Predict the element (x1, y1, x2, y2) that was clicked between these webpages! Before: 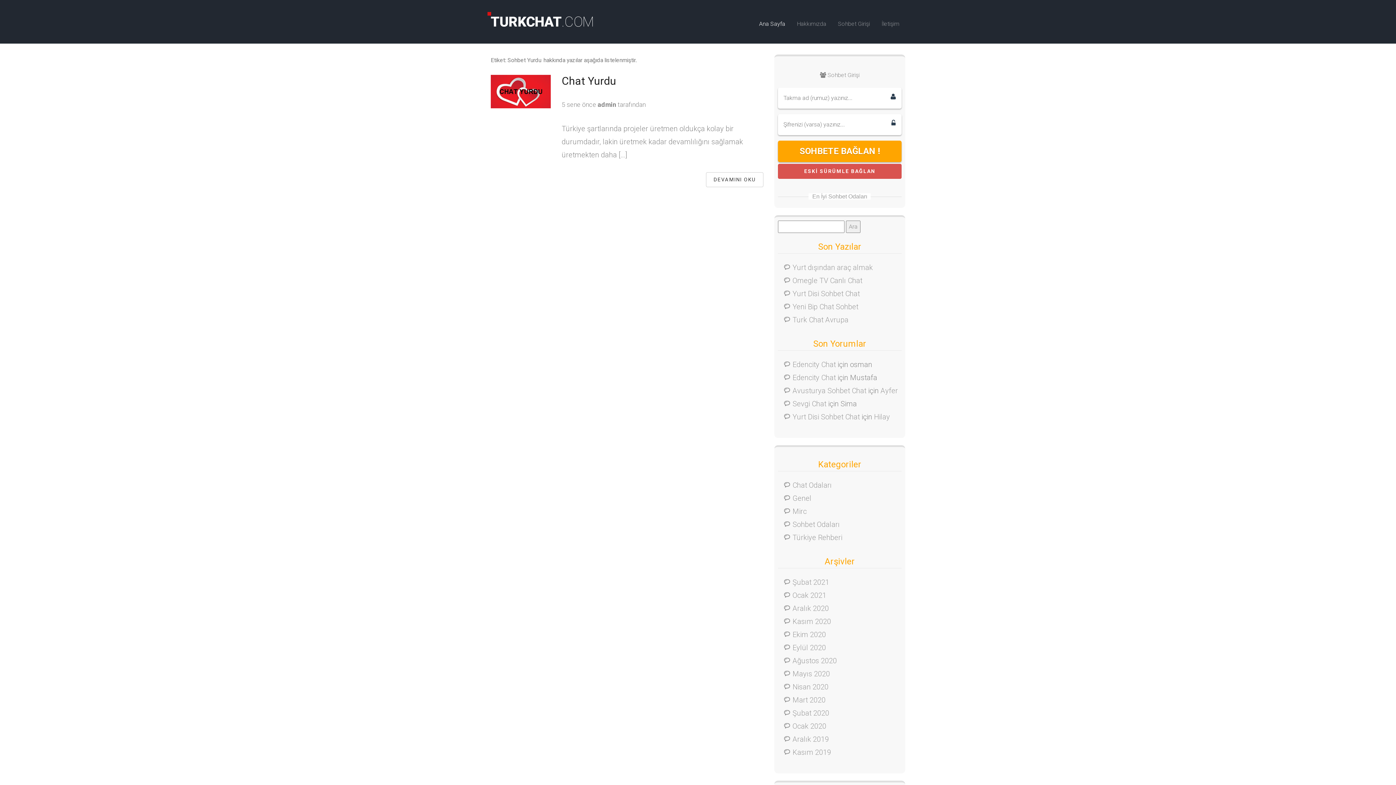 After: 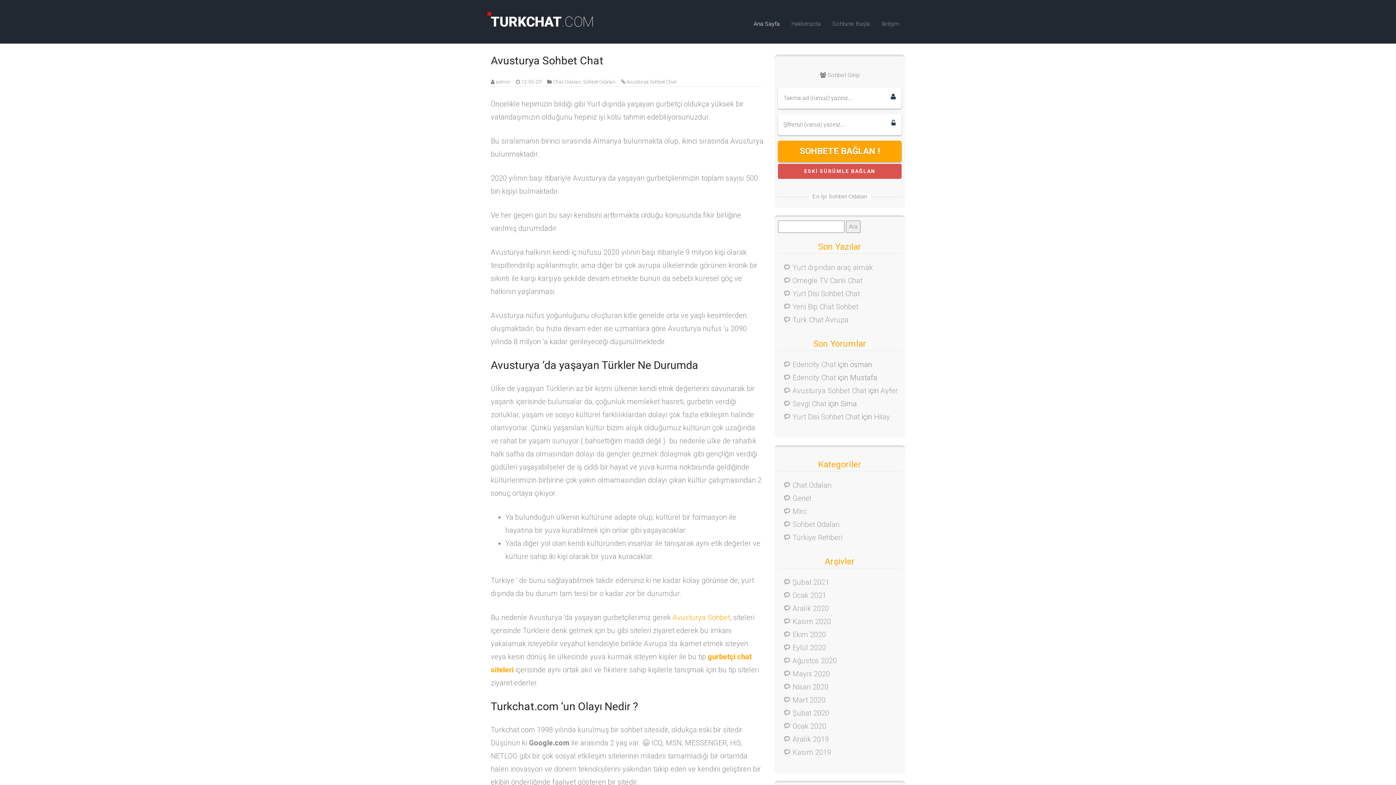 Action: label: Avusturya Sohbet Chat bbox: (792, 386, 866, 395)